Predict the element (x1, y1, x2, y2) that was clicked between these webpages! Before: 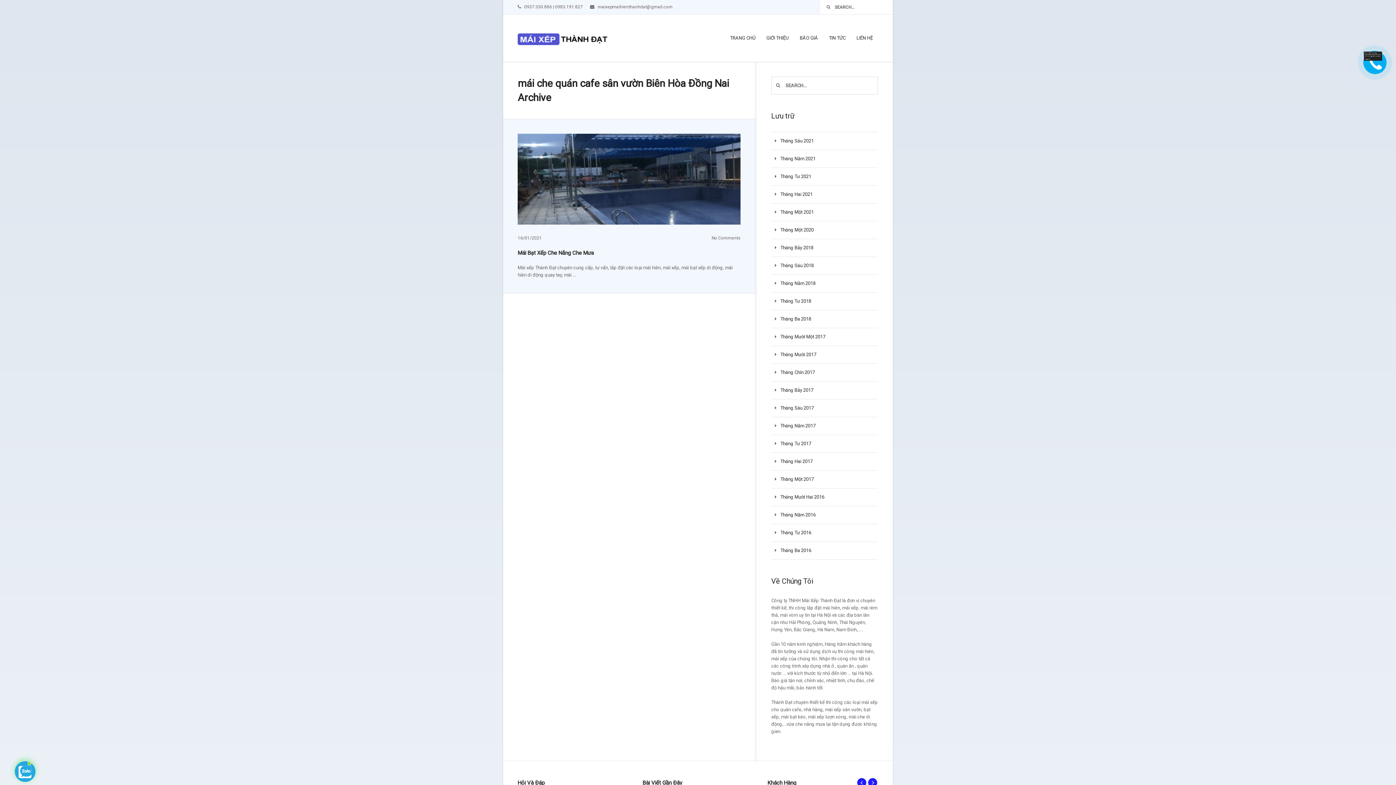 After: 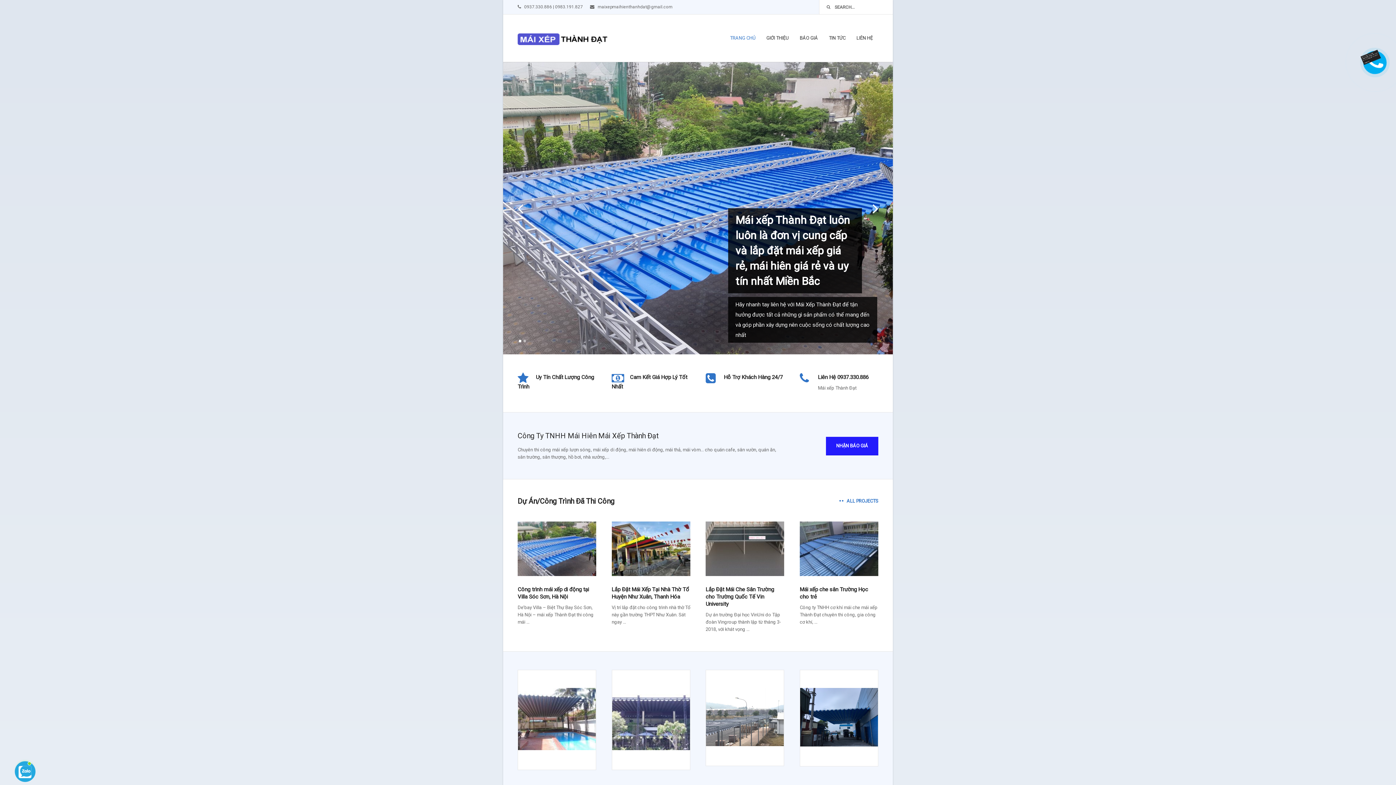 Action: bbox: (780, 405, 814, 410) label: Tháng Sáu 2017